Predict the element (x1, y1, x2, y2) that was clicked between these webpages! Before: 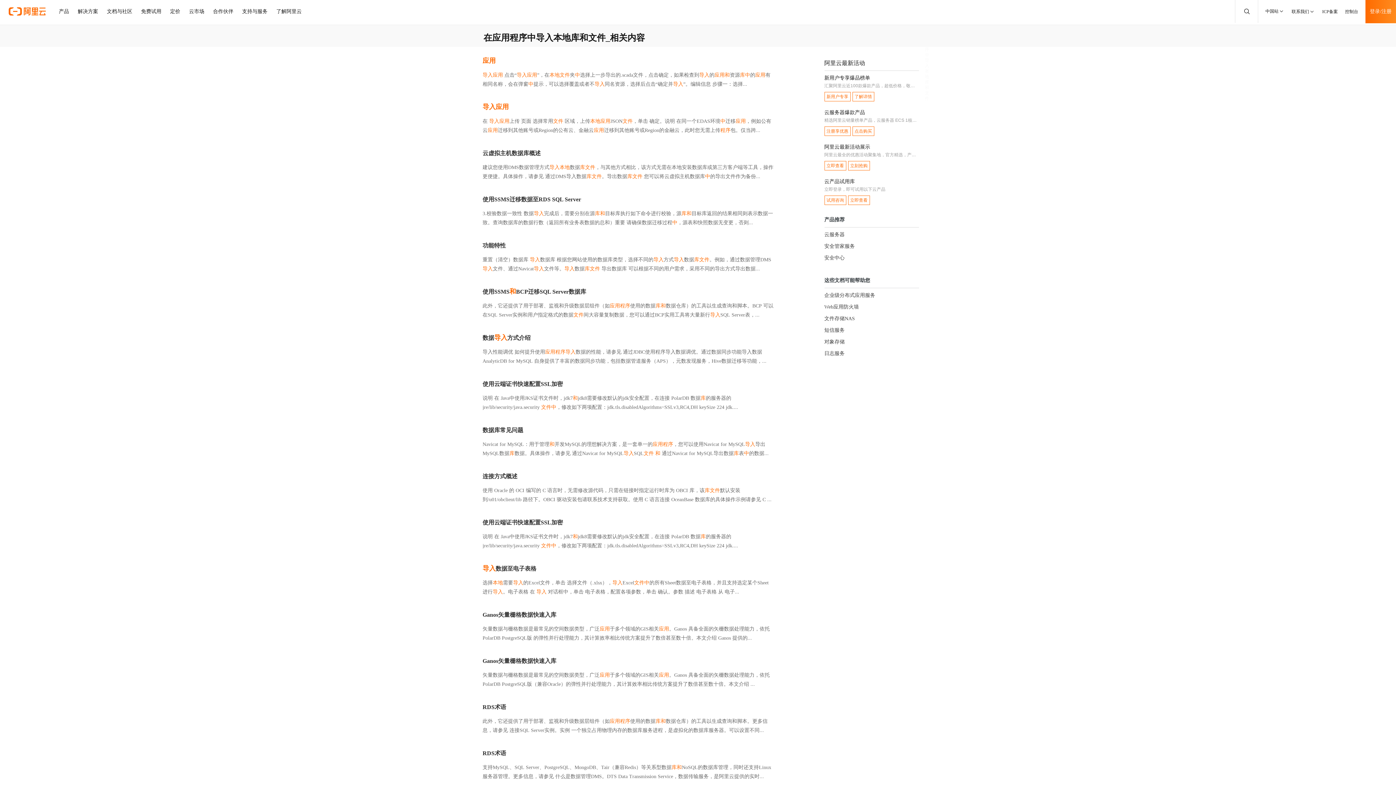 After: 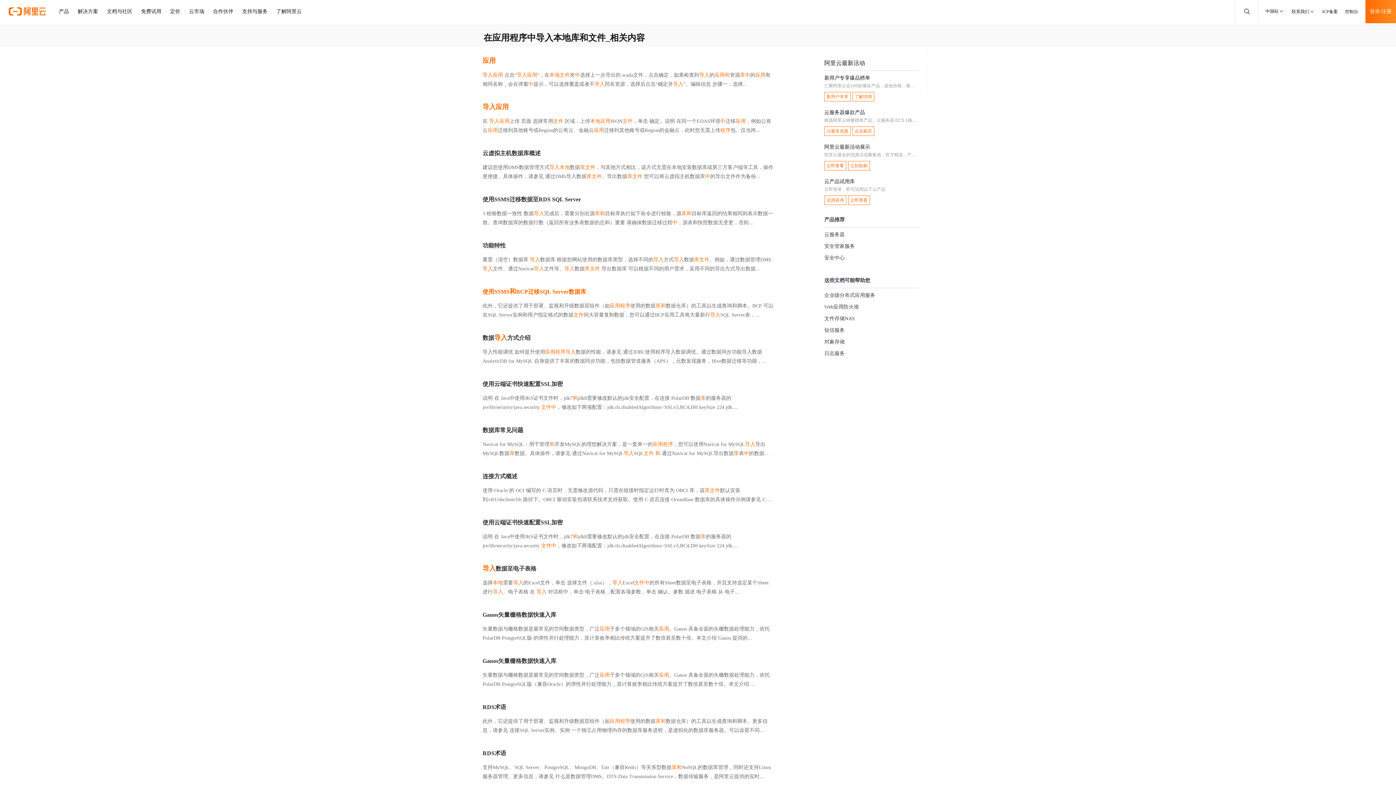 Action: bbox: (482, 286, 773, 297) label: 使用SSMS和BCP迁移SQL Server数据库